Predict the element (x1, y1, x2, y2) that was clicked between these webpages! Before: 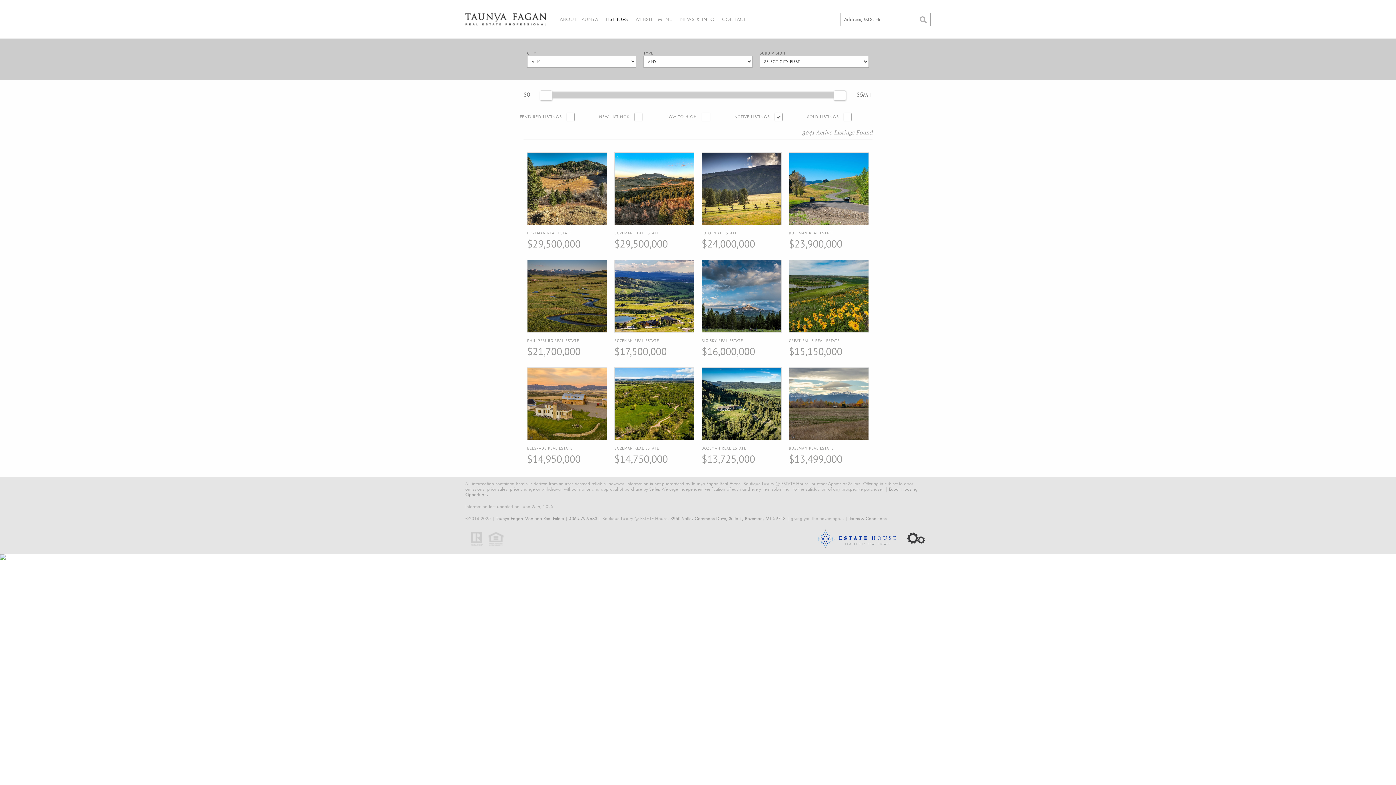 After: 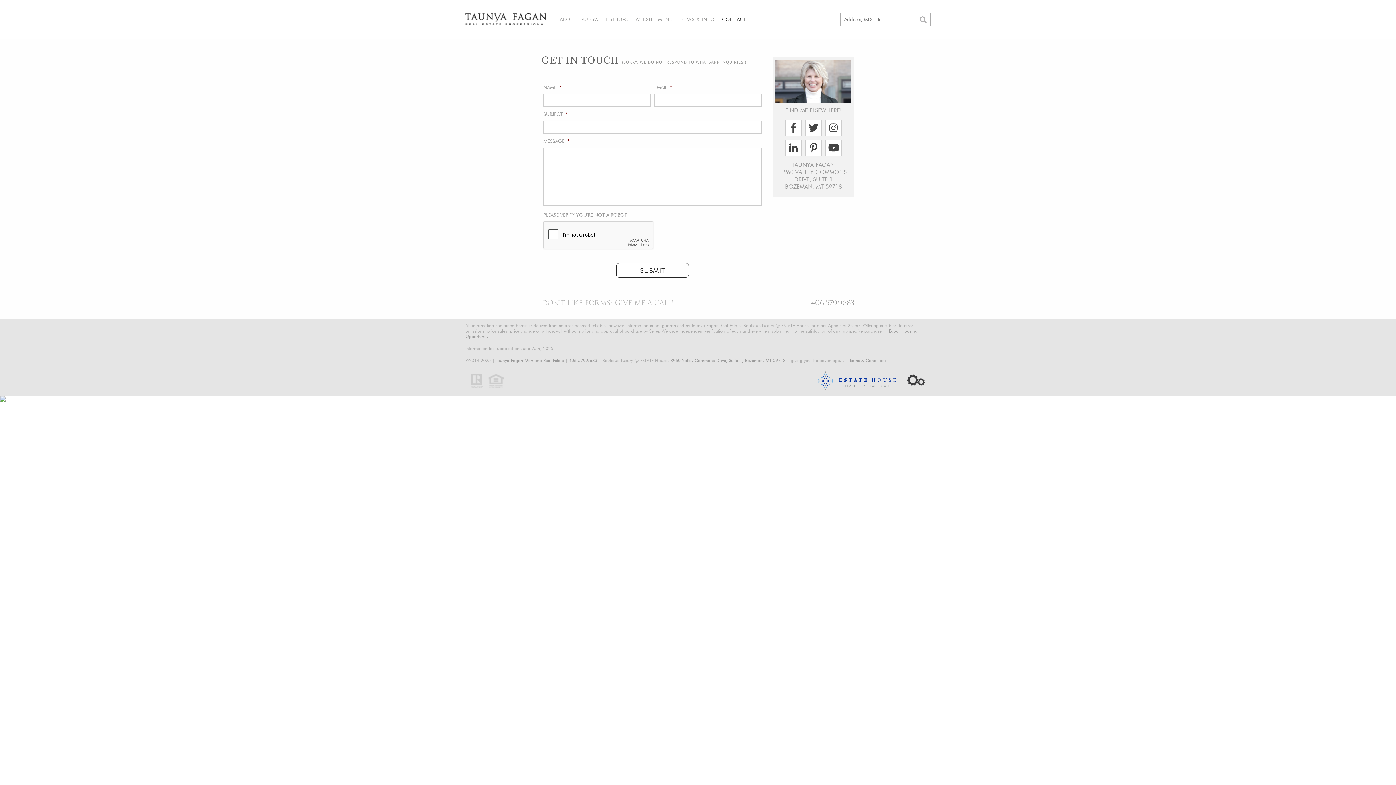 Action: label: CONTACT bbox: (718, 7, 750, 31)